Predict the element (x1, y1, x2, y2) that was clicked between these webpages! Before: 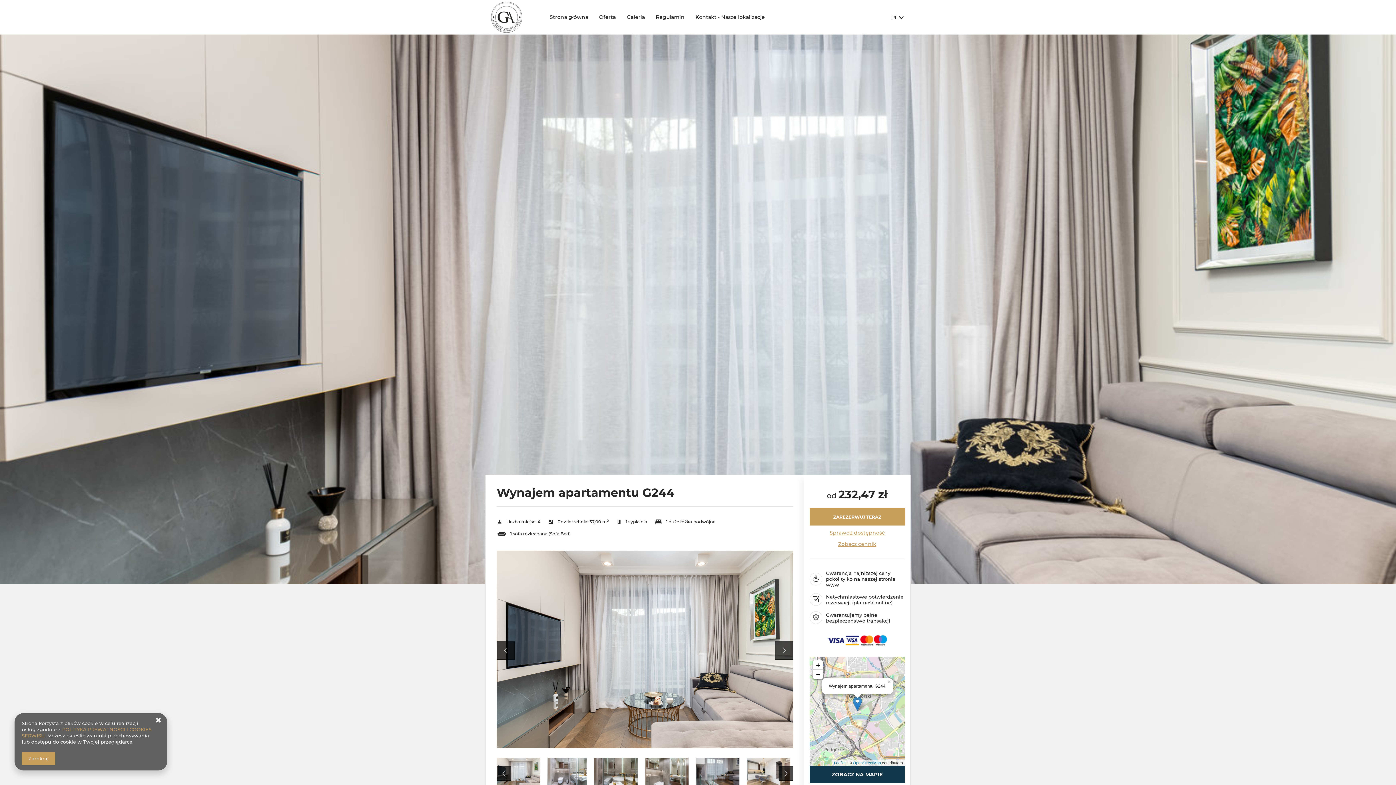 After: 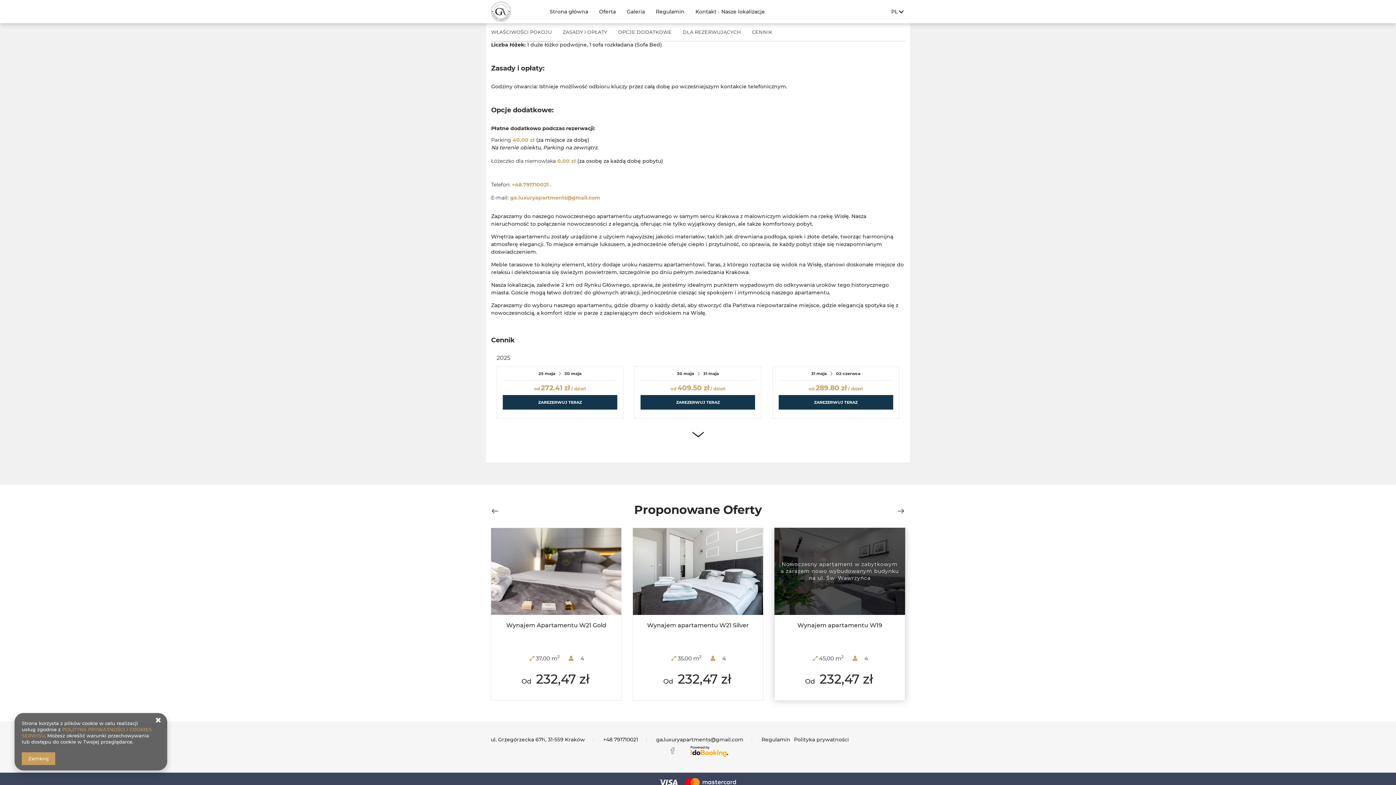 Action: bbox: (809, 540, 905, 548) label: Zobacz cennik